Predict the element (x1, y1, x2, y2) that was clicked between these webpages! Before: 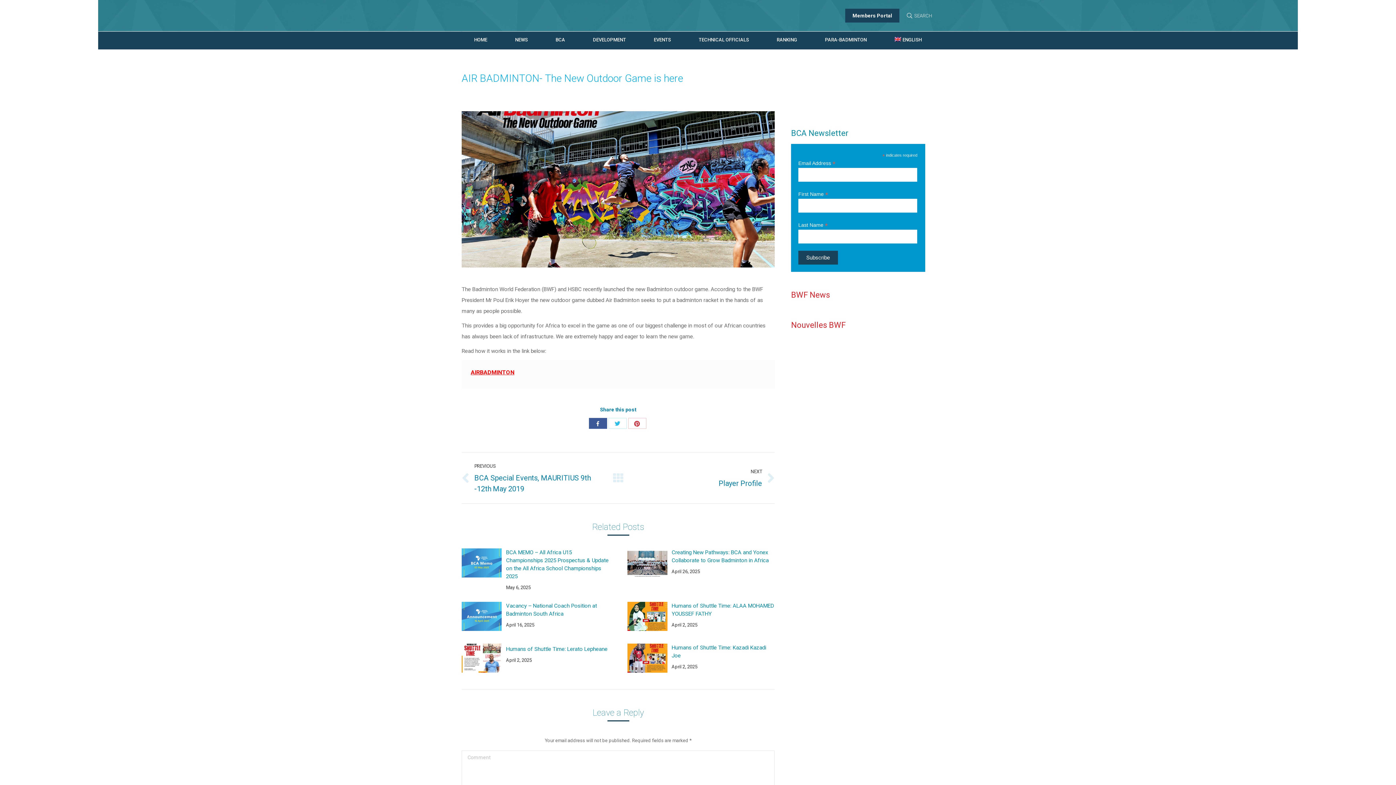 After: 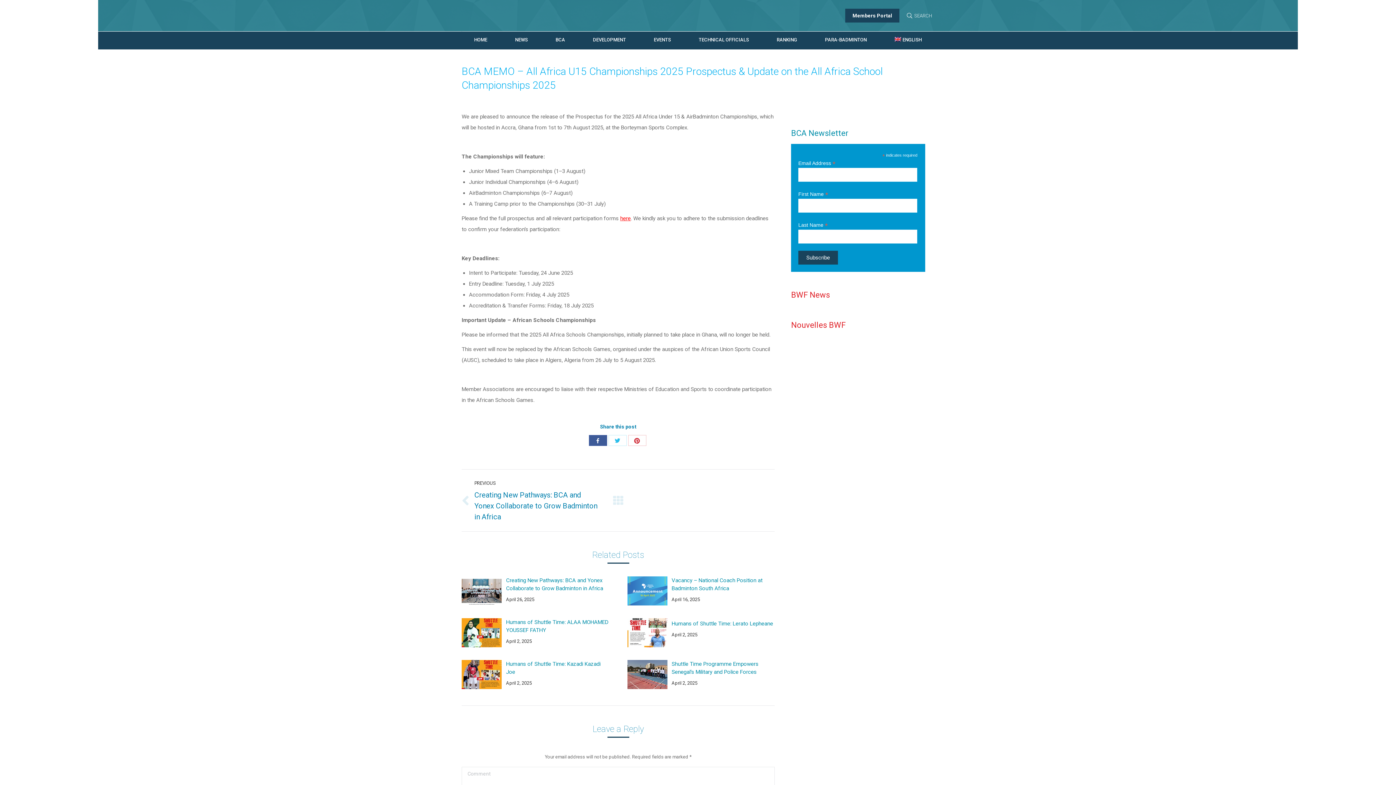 Action: label: BCA MEMO – All Africa U15 Championships 2025 Prospectus & Update on the All Africa School Championships 2025 bbox: (506, 548, 609, 580)